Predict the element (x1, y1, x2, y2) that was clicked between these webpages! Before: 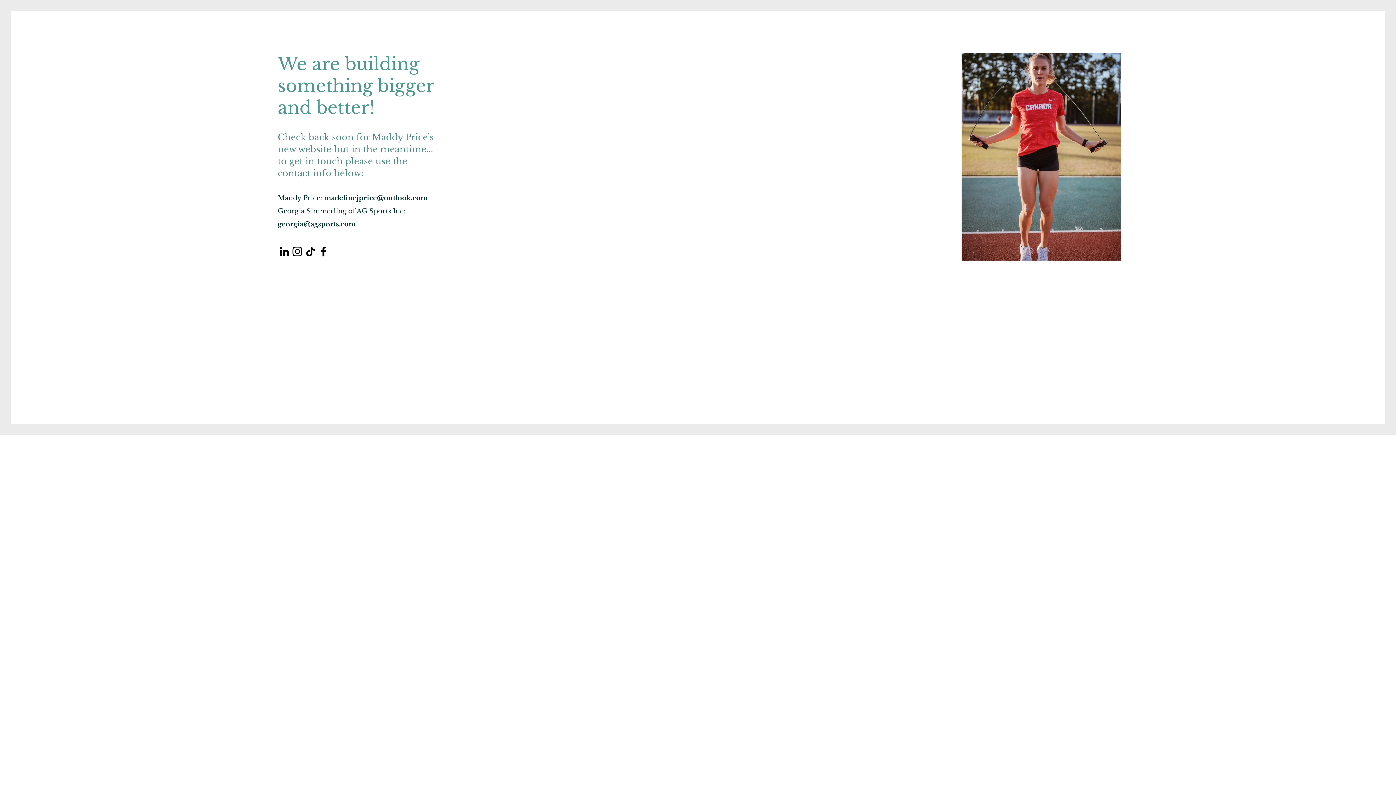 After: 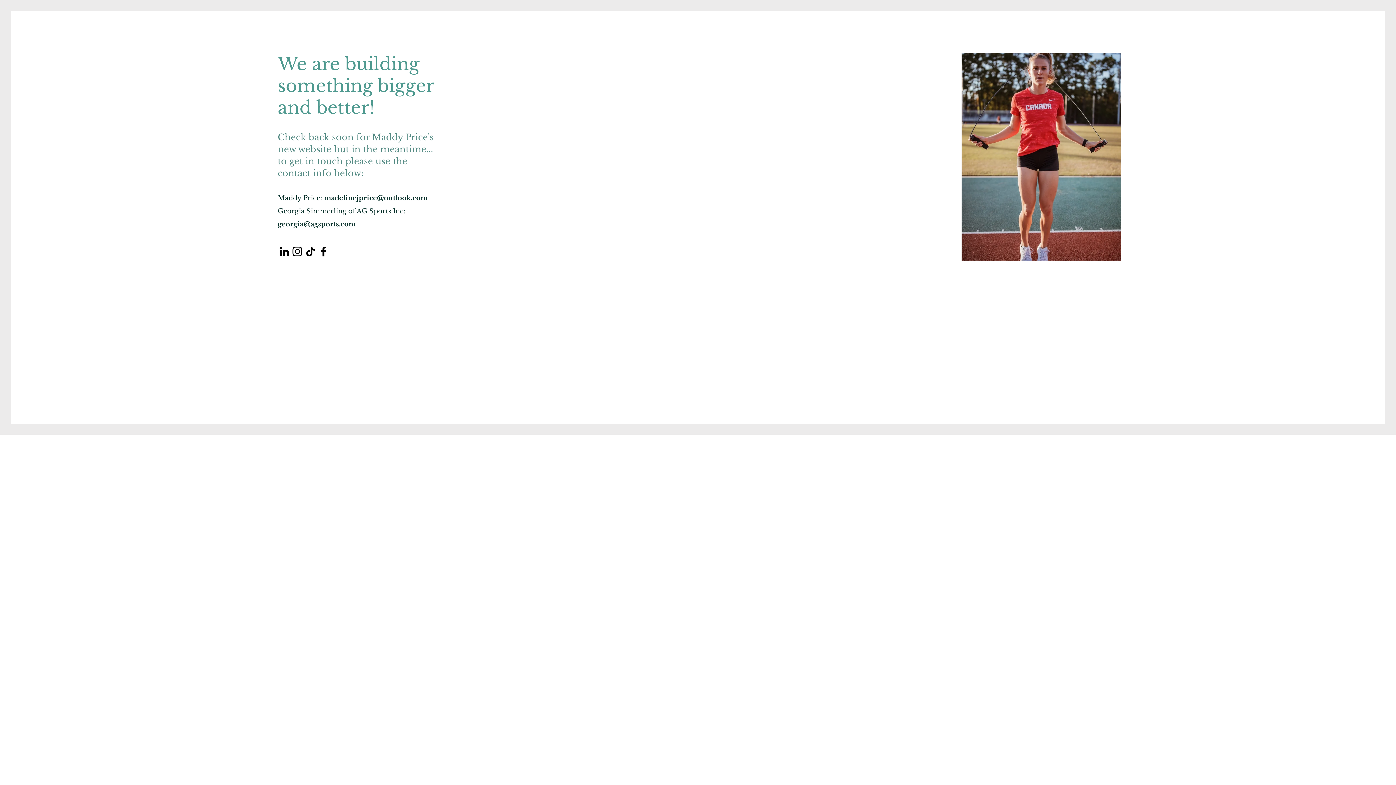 Action: label: Facebook bbox: (317, 245, 330, 258)